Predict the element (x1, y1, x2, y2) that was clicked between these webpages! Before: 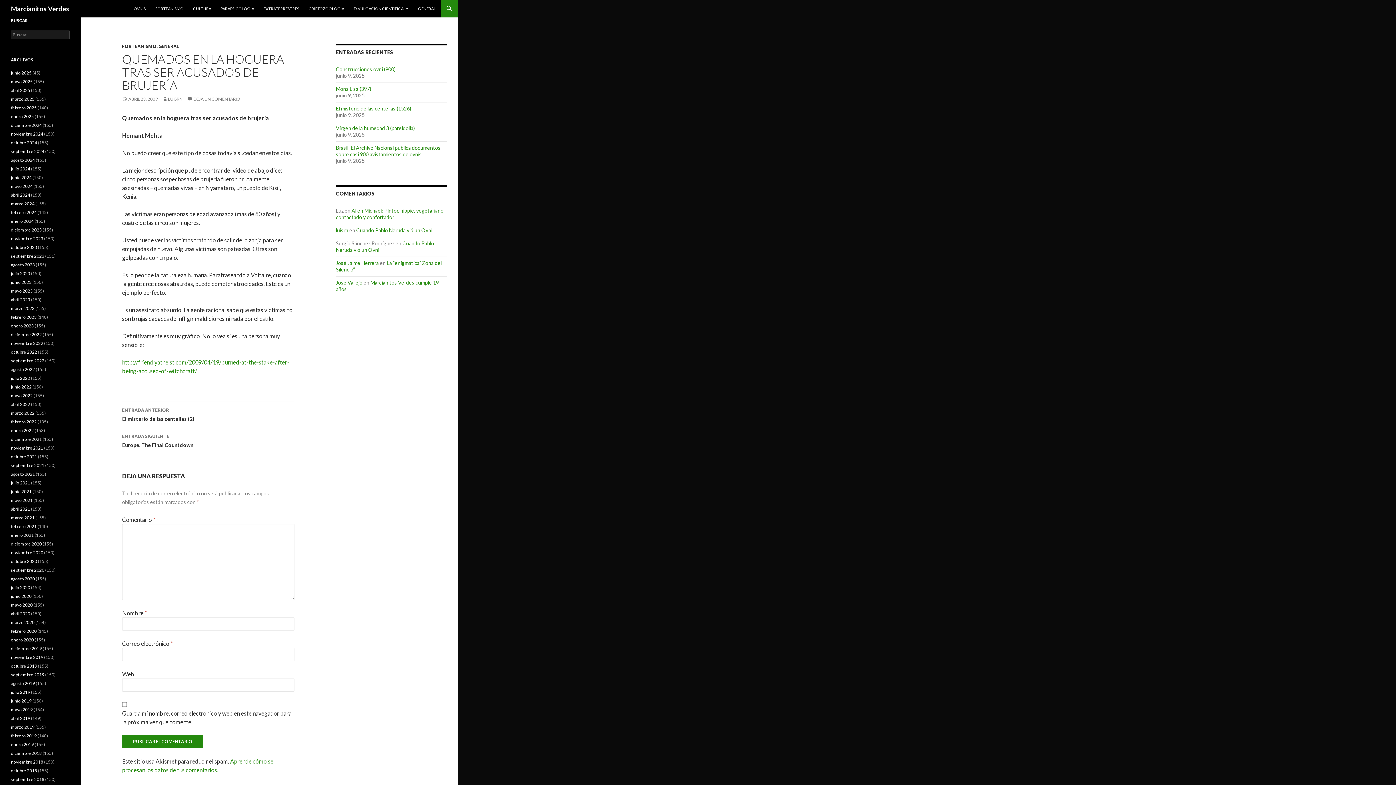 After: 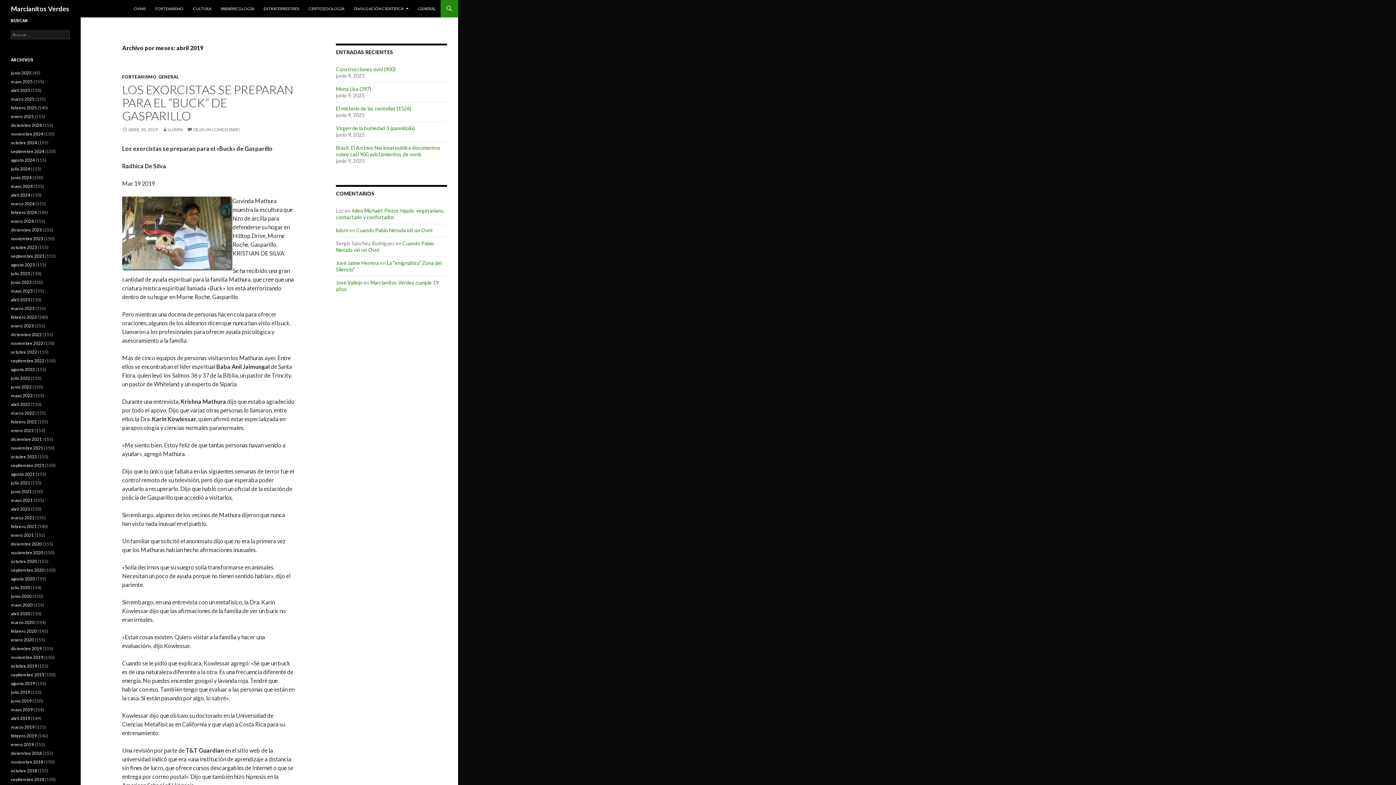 Action: bbox: (10, 716, 30, 721) label: abril 2019